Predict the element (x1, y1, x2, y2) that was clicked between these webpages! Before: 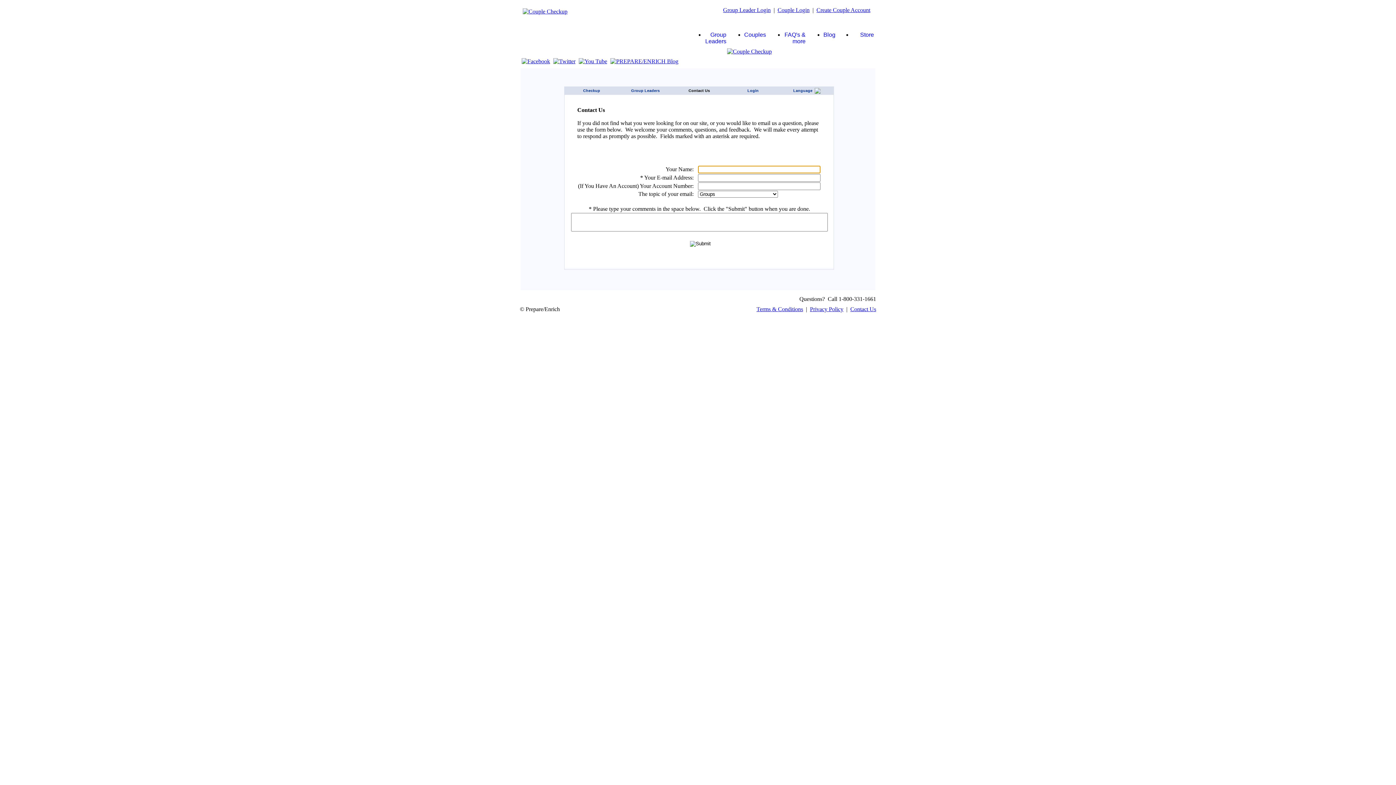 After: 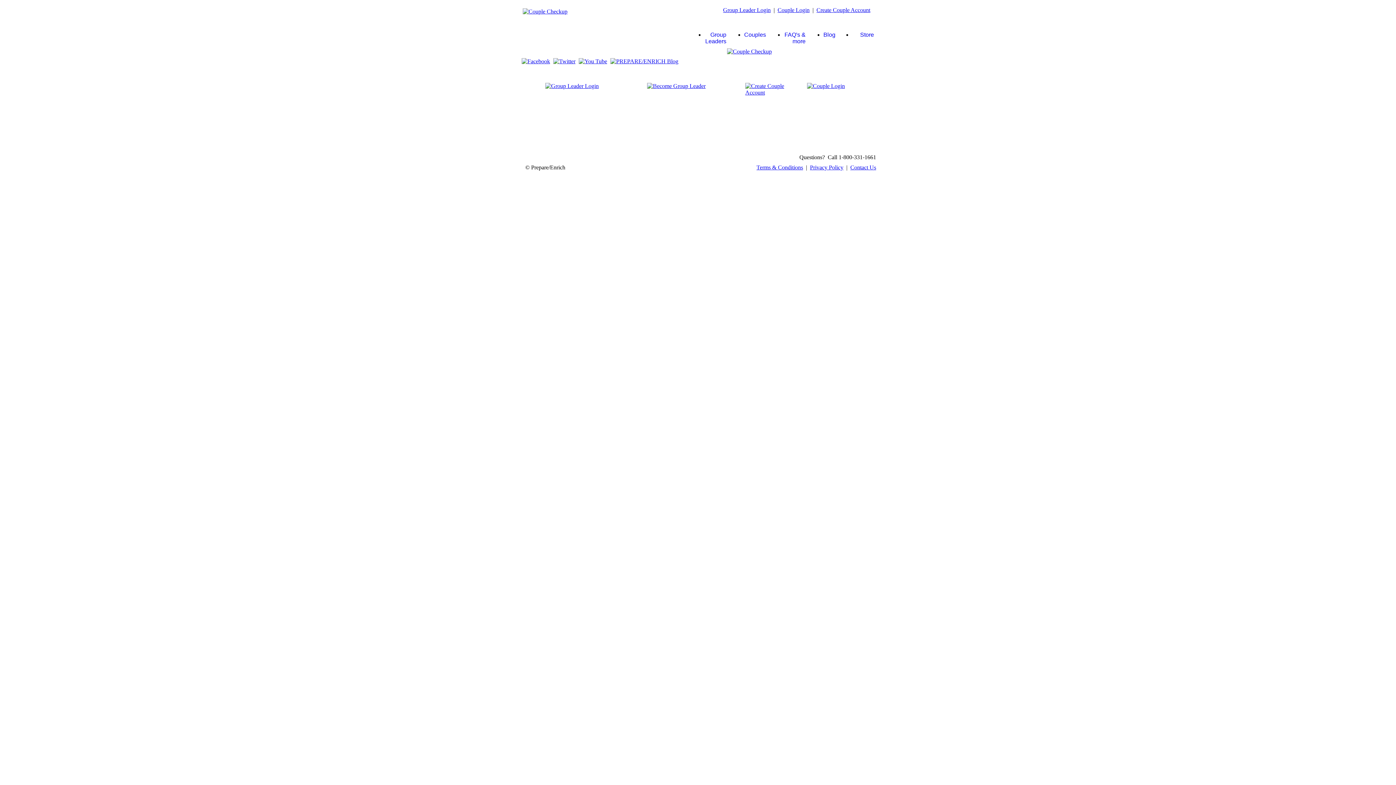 Action: bbox: (522, 8, 567, 14)